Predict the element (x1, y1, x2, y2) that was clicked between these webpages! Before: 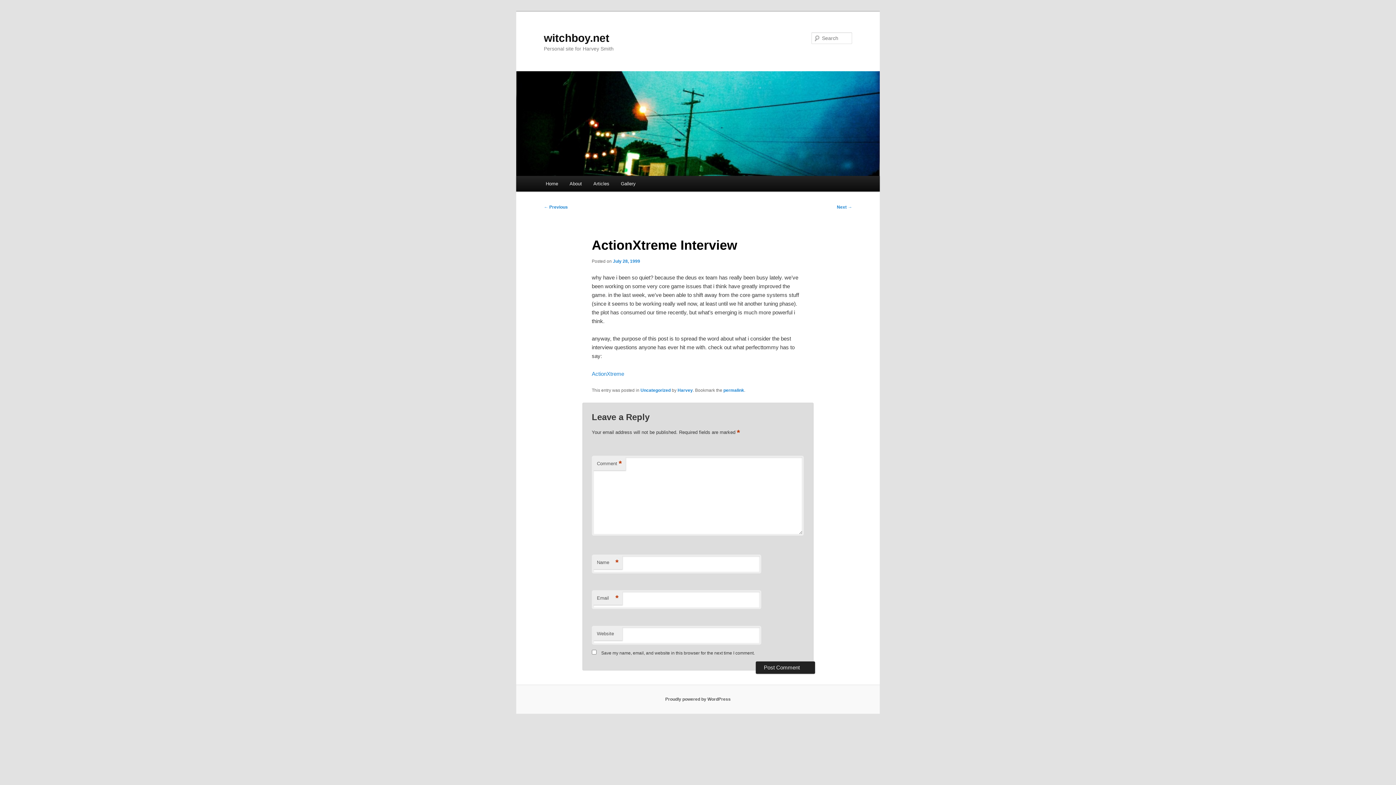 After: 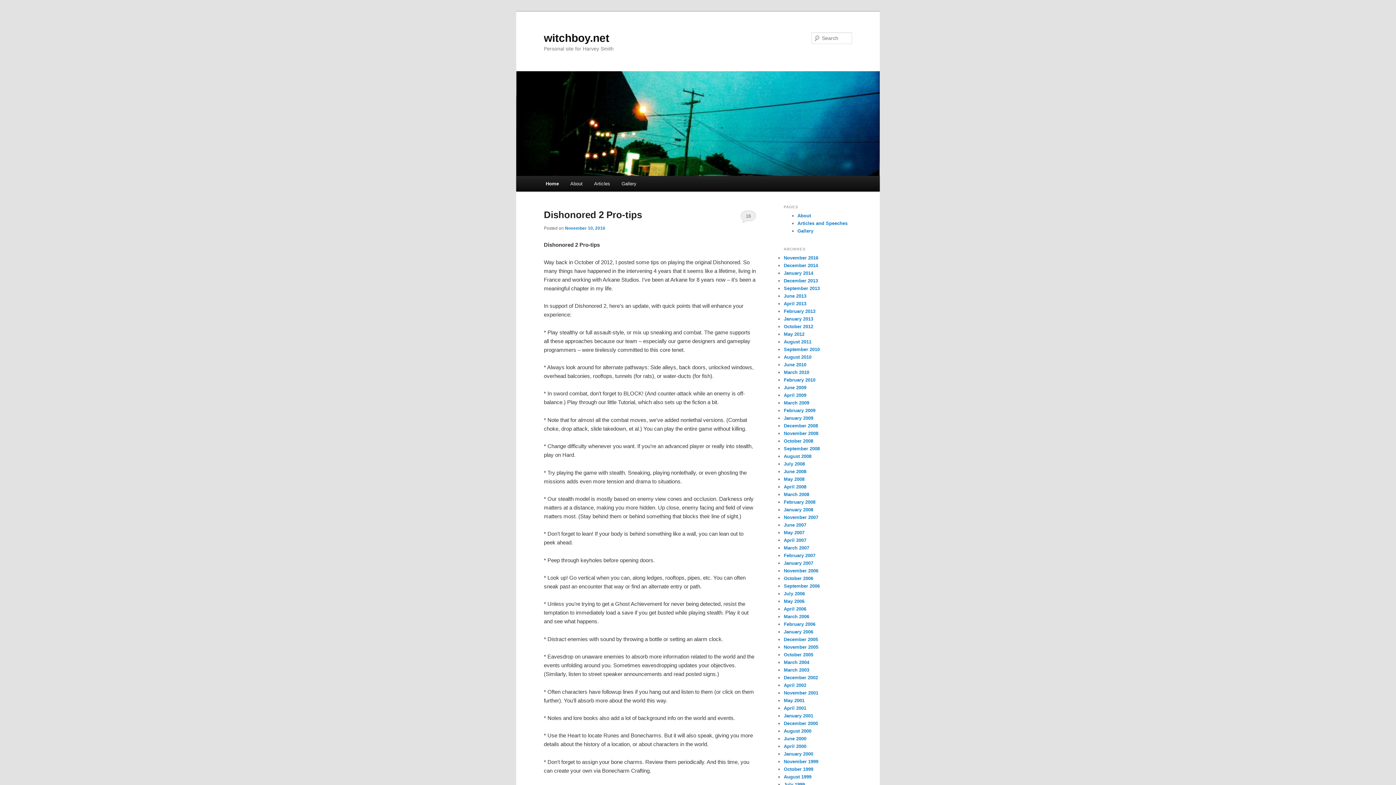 Action: label: Home bbox: (540, 176, 563, 191)